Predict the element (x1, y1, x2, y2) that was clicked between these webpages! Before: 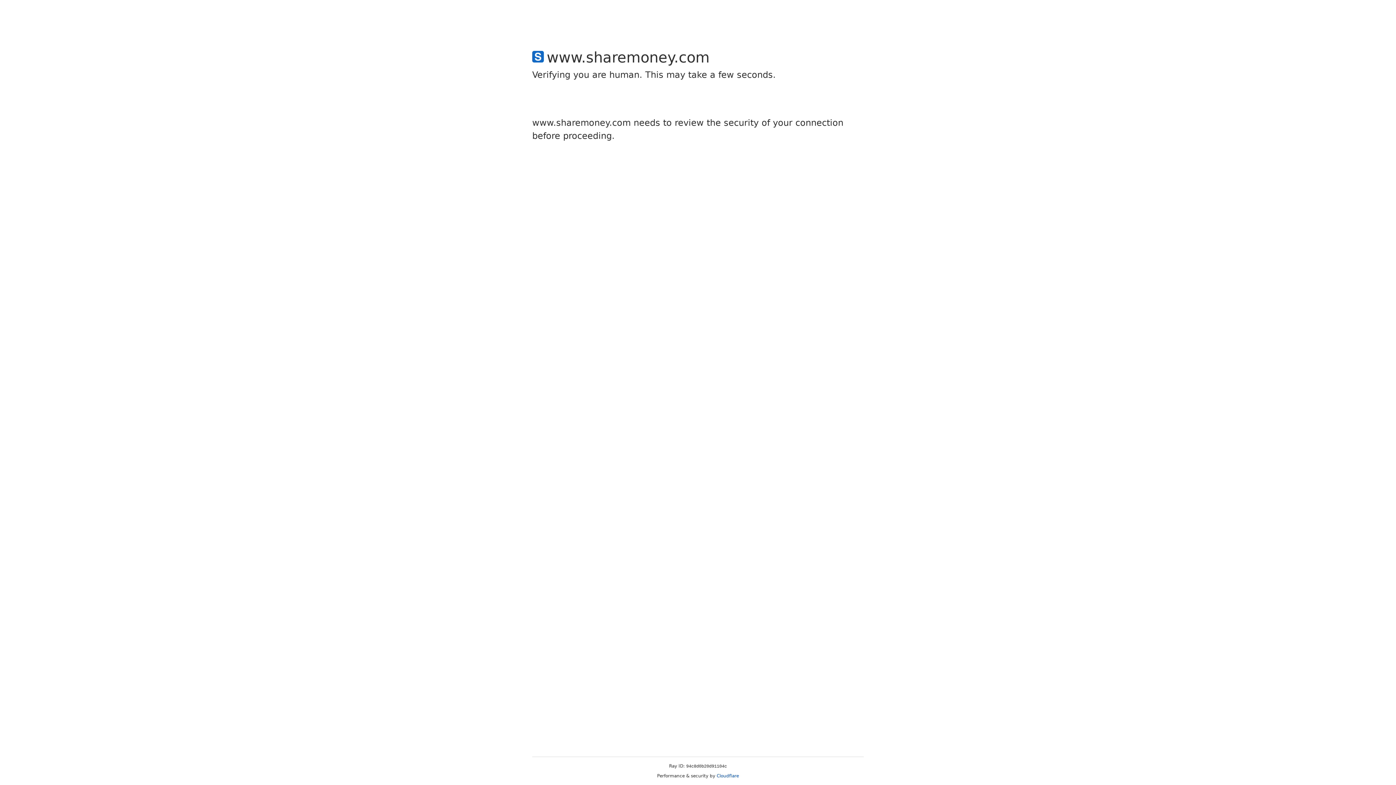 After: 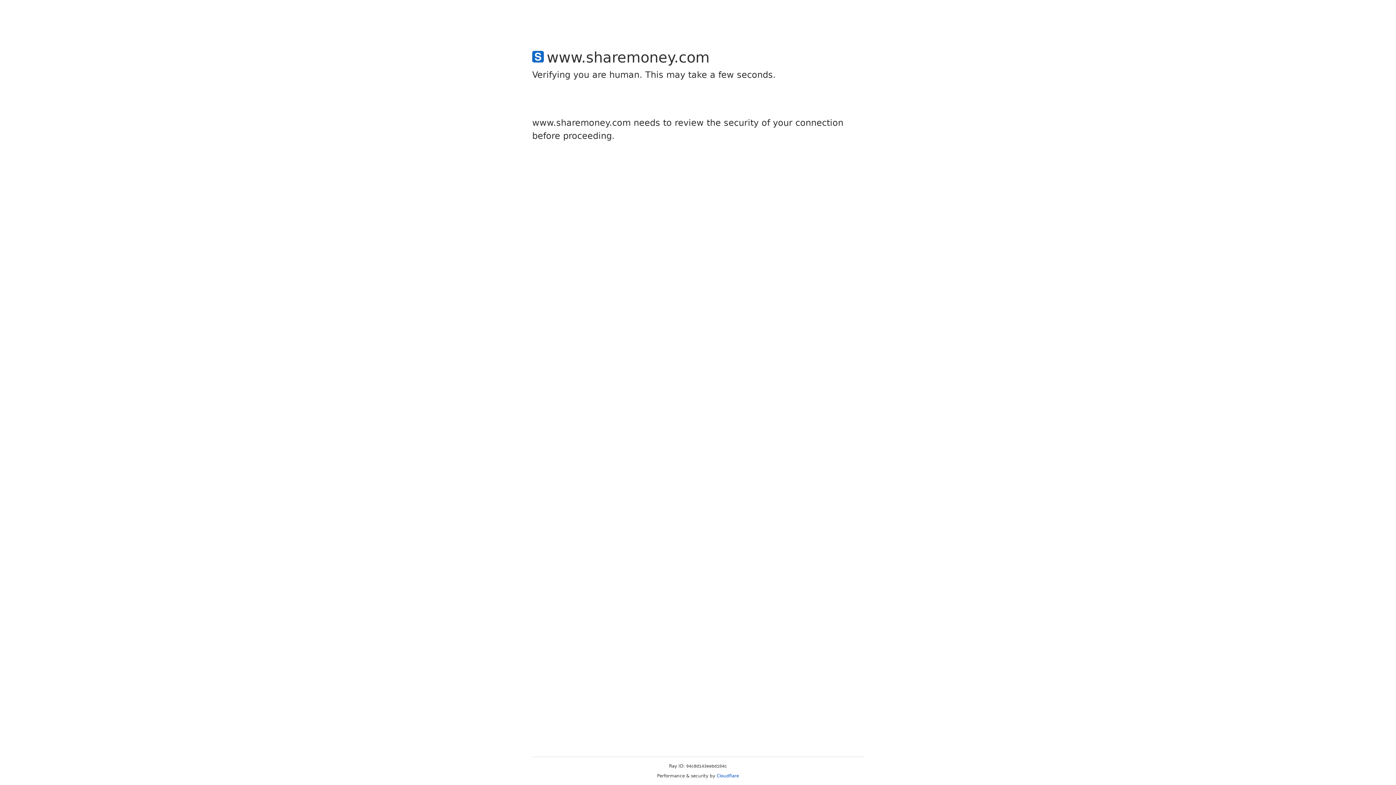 Action: label: Cloudflare bbox: (716, 773, 739, 778)